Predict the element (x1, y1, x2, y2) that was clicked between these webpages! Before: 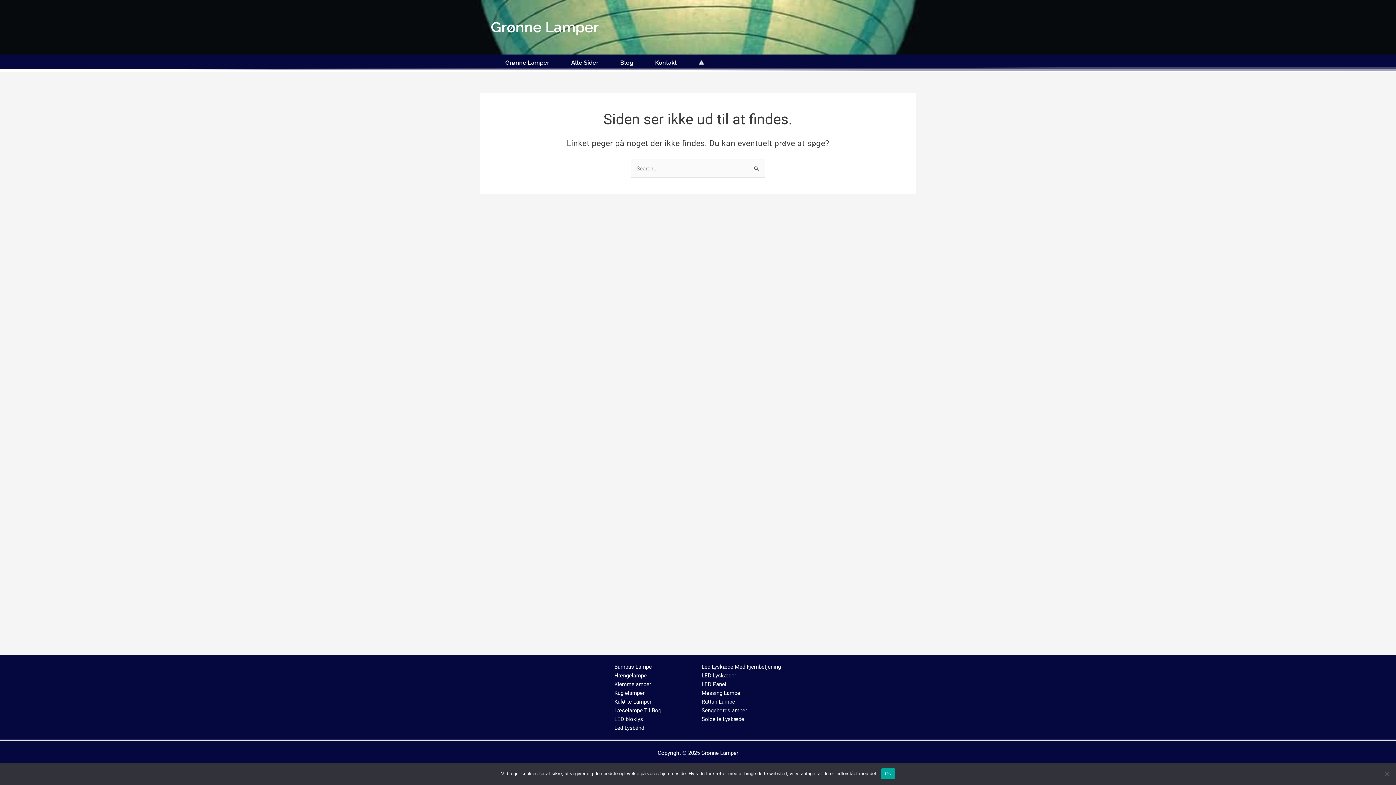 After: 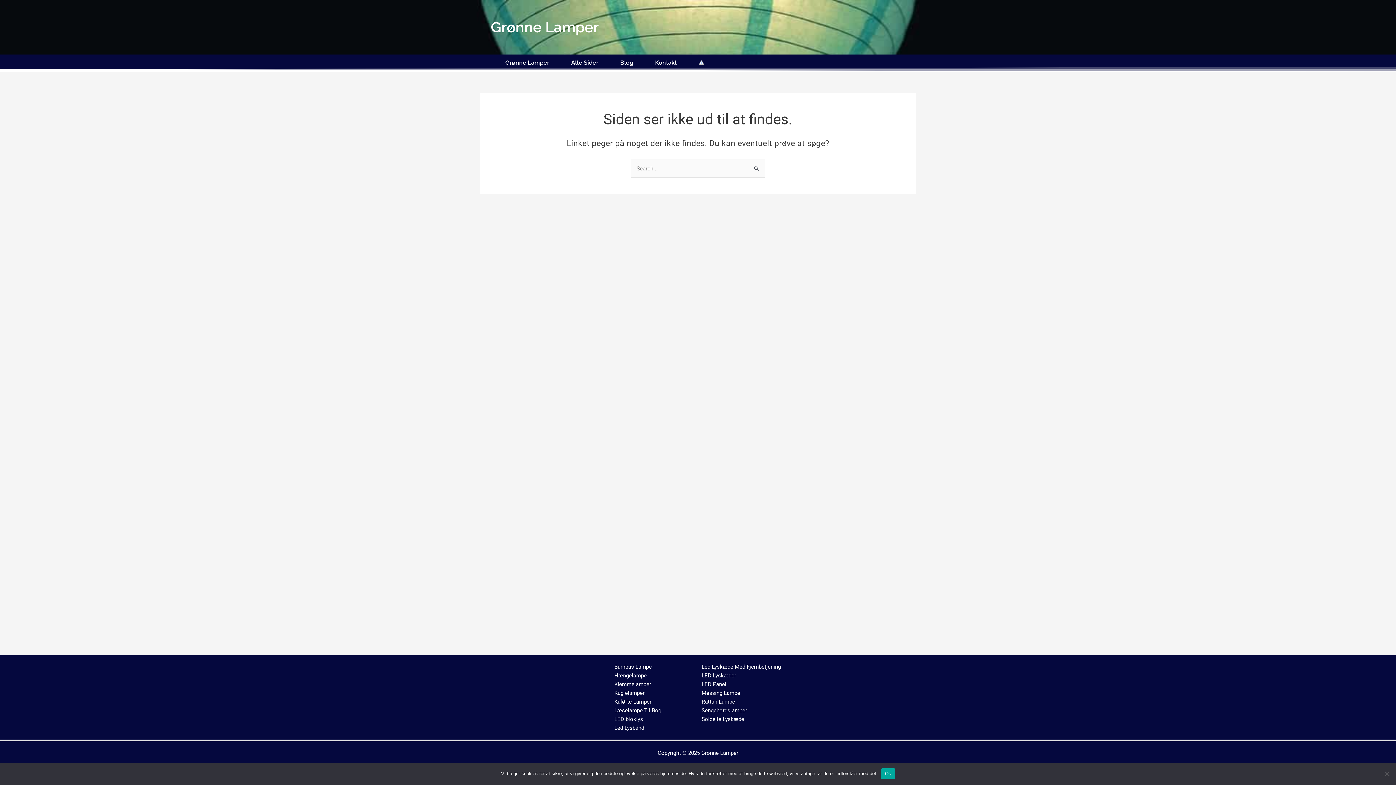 Action: bbox: (614, 725, 644, 731) label: Led Lysbånd